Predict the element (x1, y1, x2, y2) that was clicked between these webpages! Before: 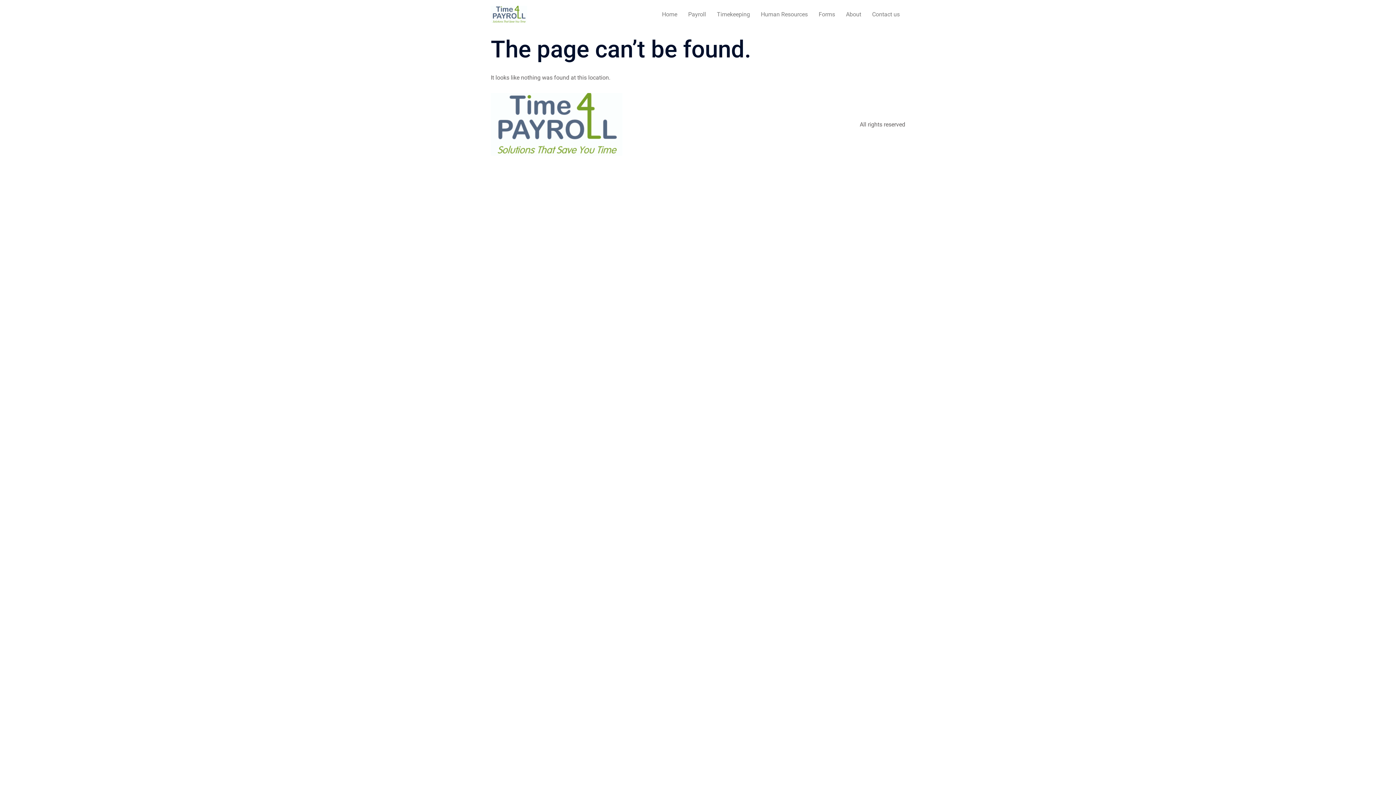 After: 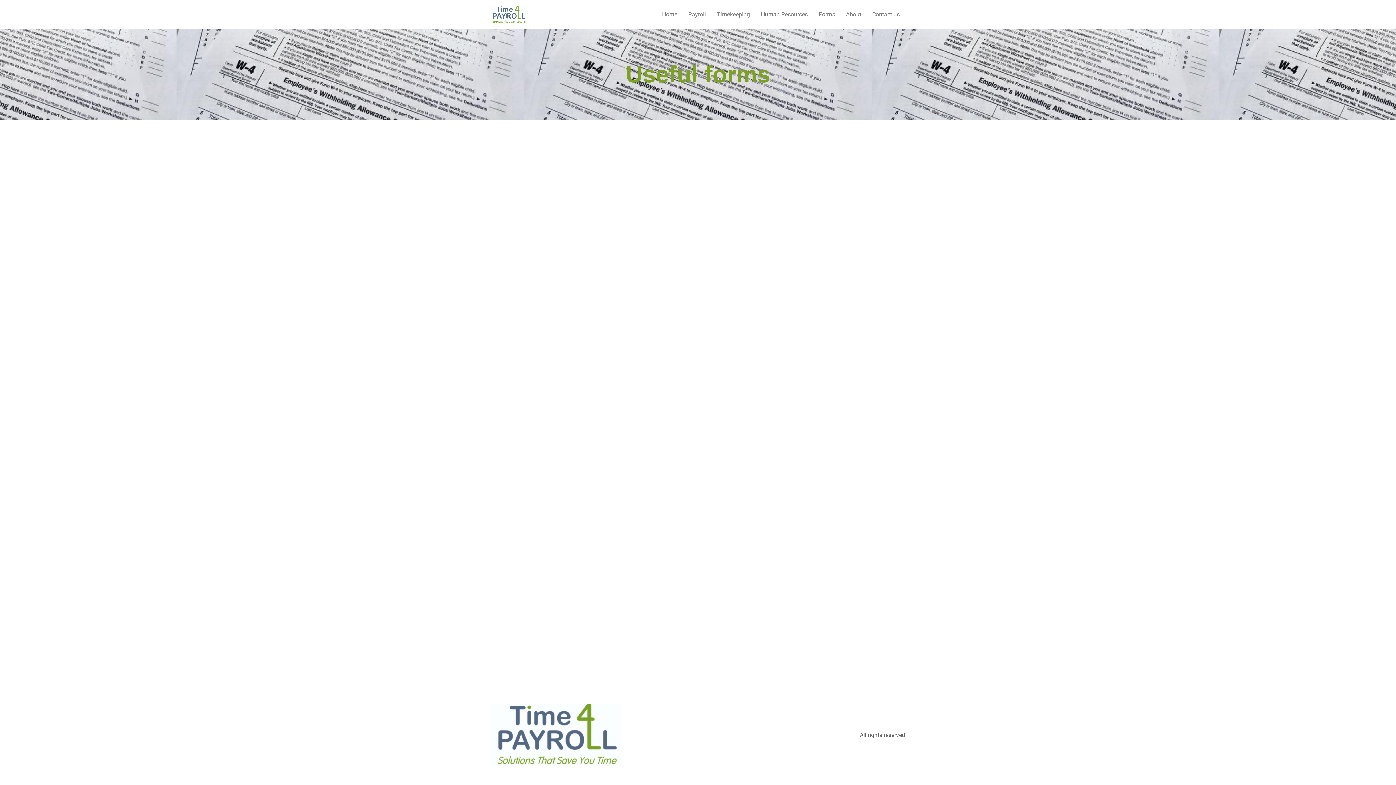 Action: bbox: (813, 7, 840, 21) label: Forms